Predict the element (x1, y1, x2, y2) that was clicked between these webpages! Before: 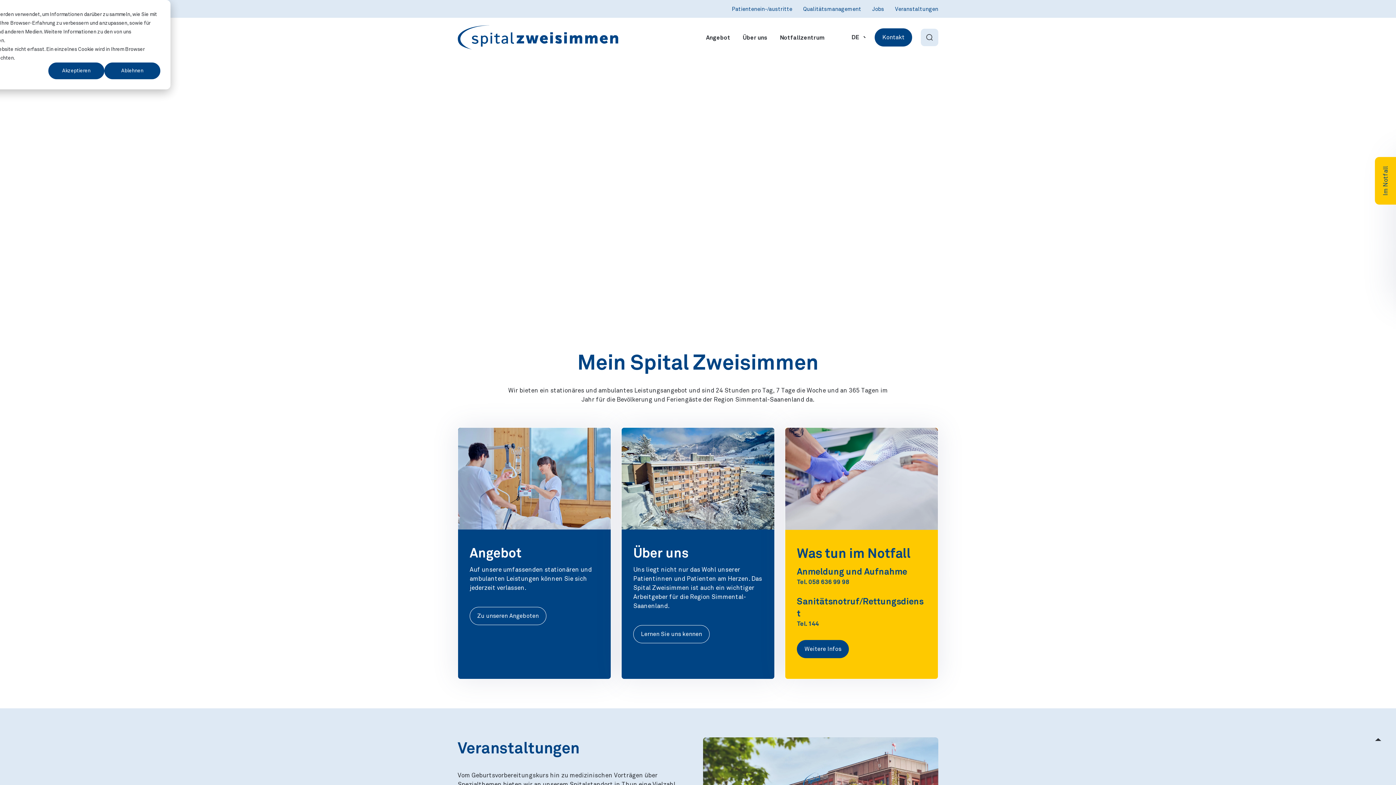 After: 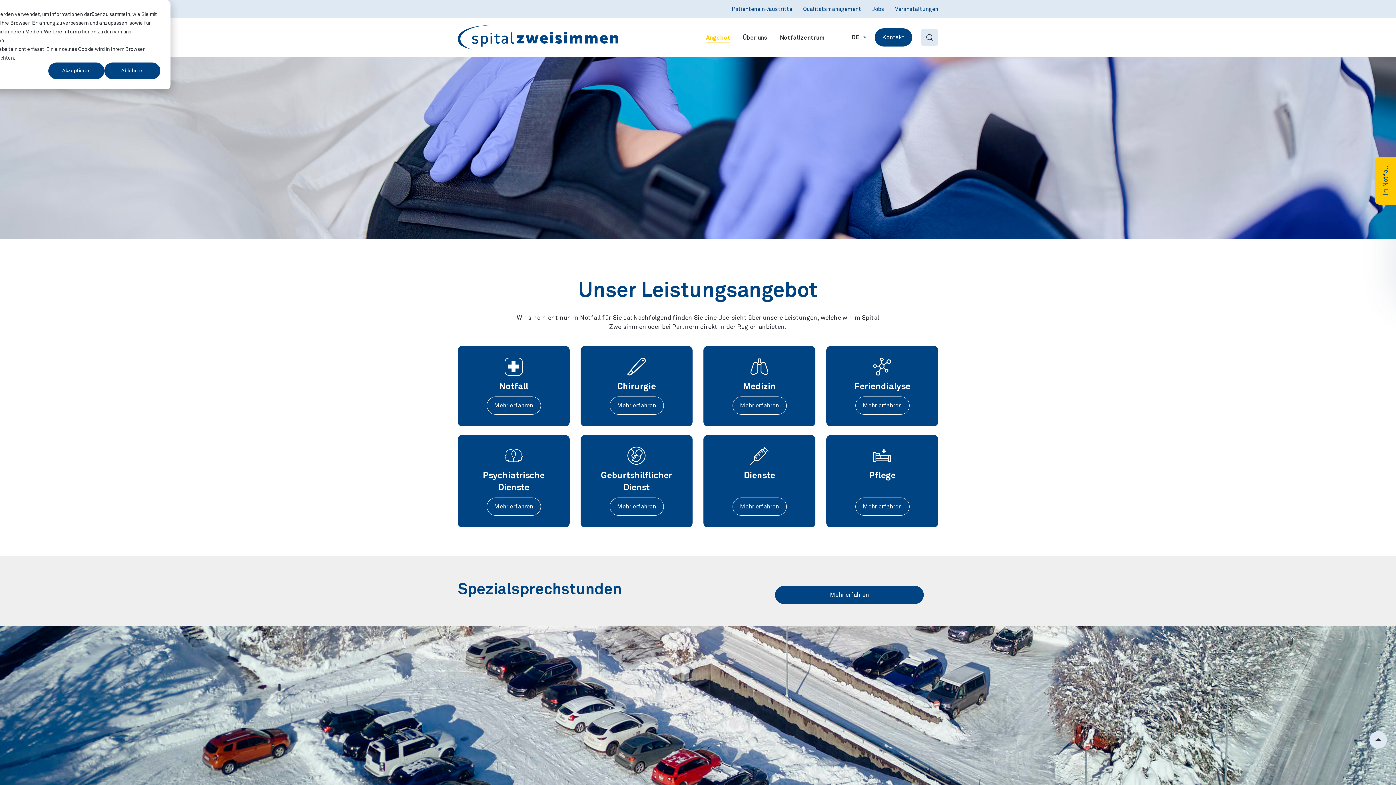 Action: label: Zu unseren Angeboten bbox: (469, 607, 546, 625)